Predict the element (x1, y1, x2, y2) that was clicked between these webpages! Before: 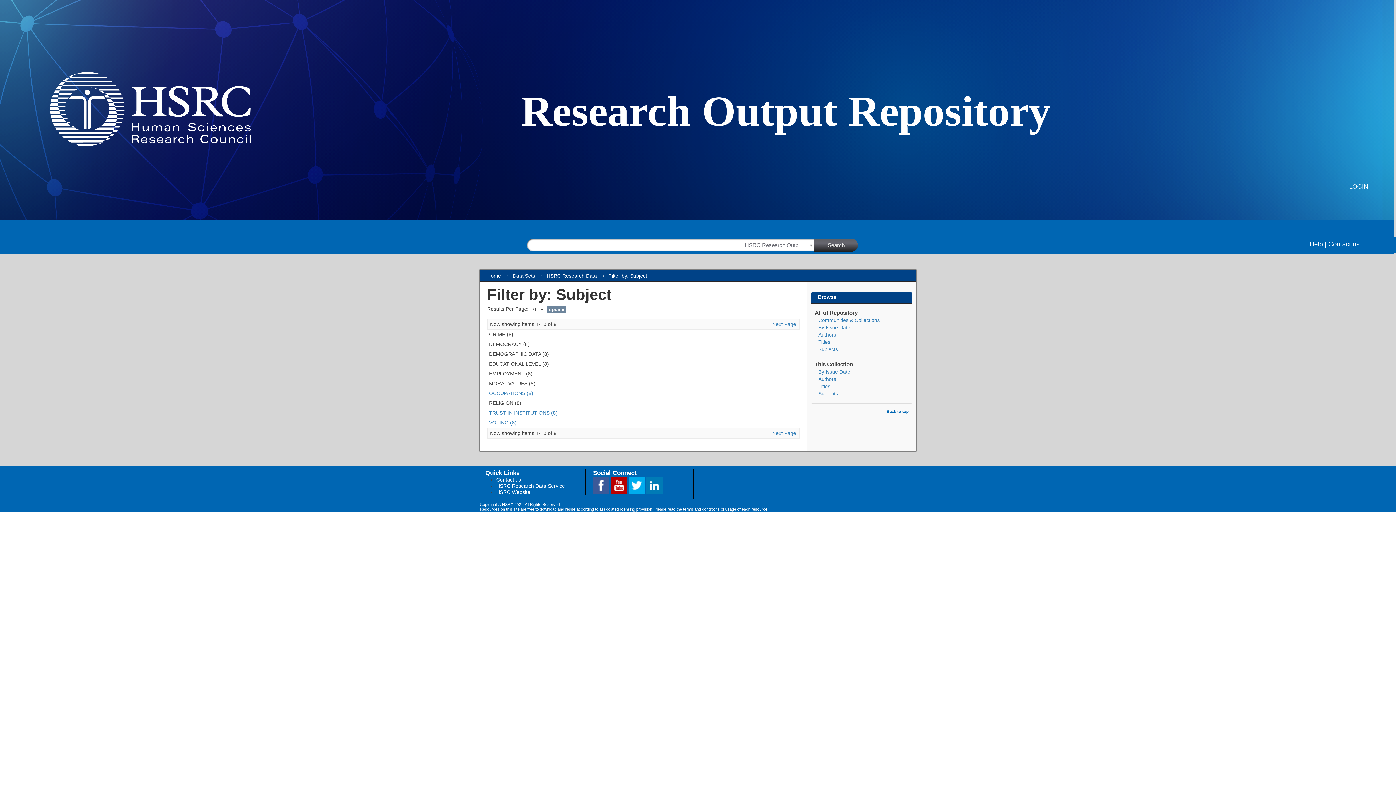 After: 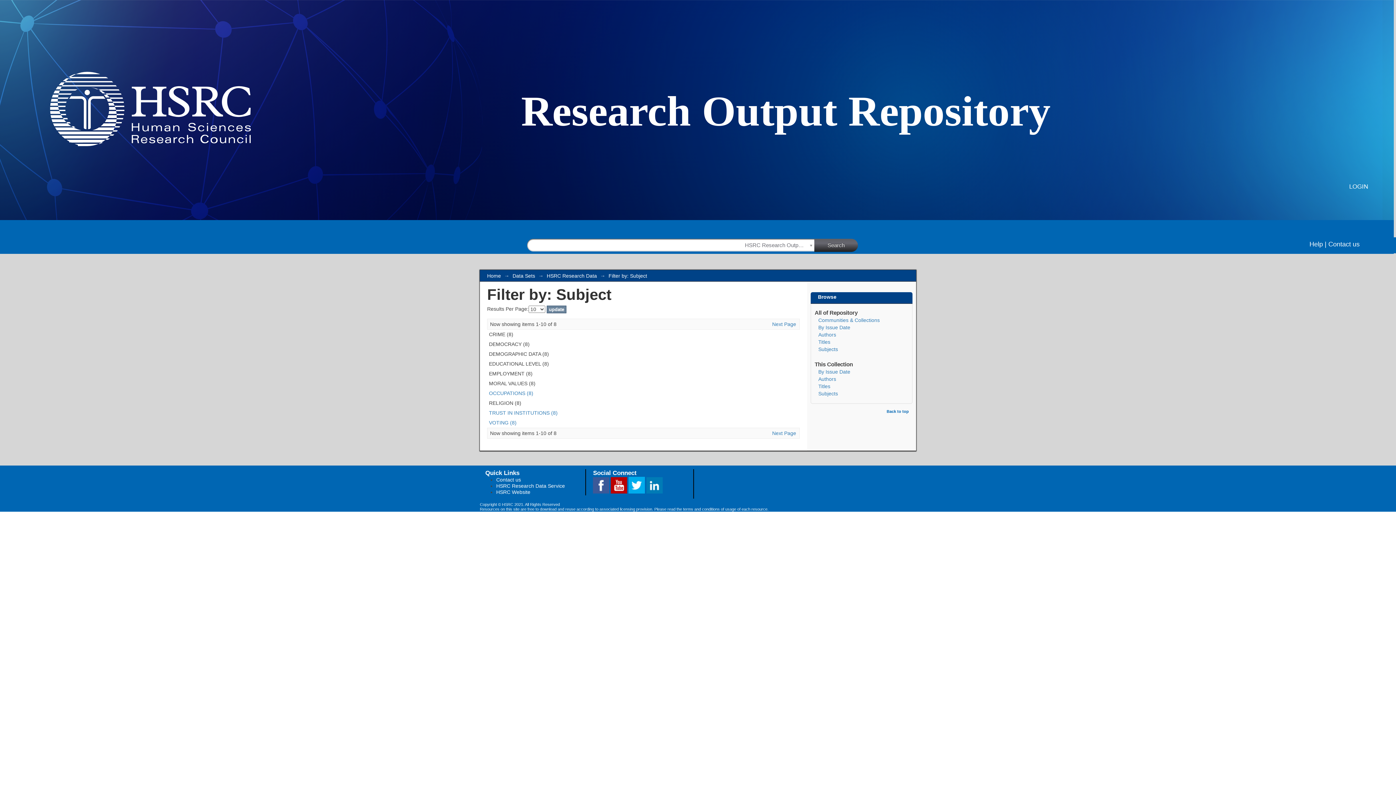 Action: label:   bbox: (593, 489, 611, 494)